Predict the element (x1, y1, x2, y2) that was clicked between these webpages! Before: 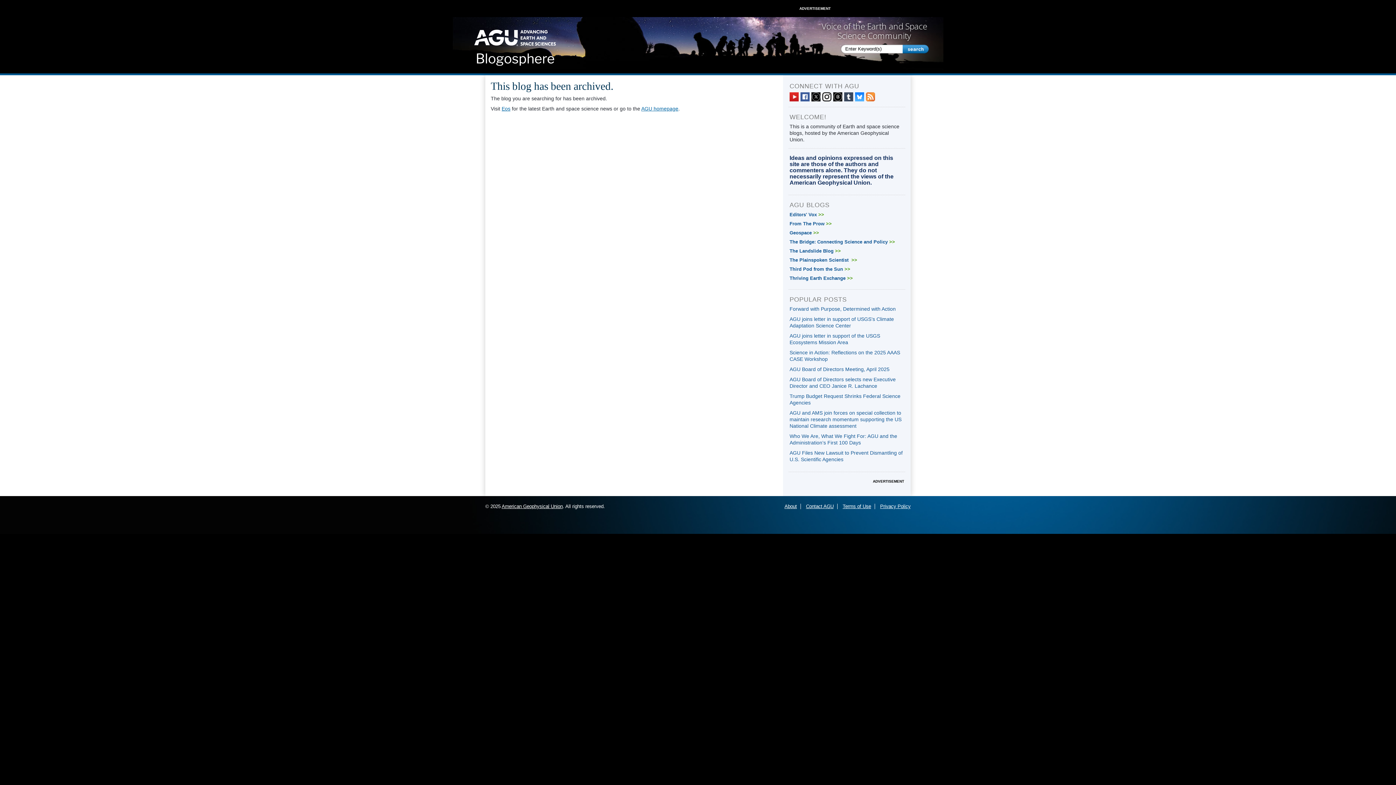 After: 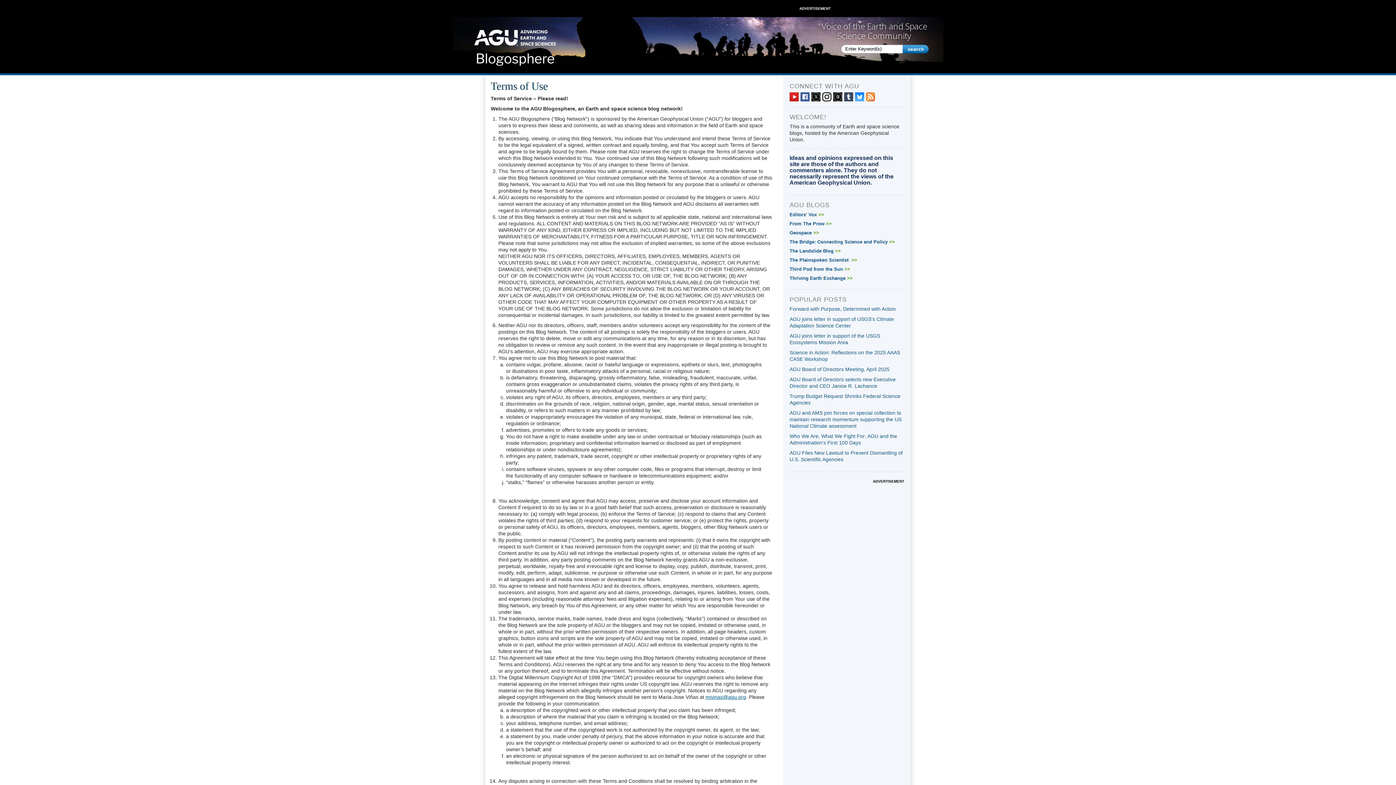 Action: bbox: (842, 504, 871, 509) label: Terms of Use